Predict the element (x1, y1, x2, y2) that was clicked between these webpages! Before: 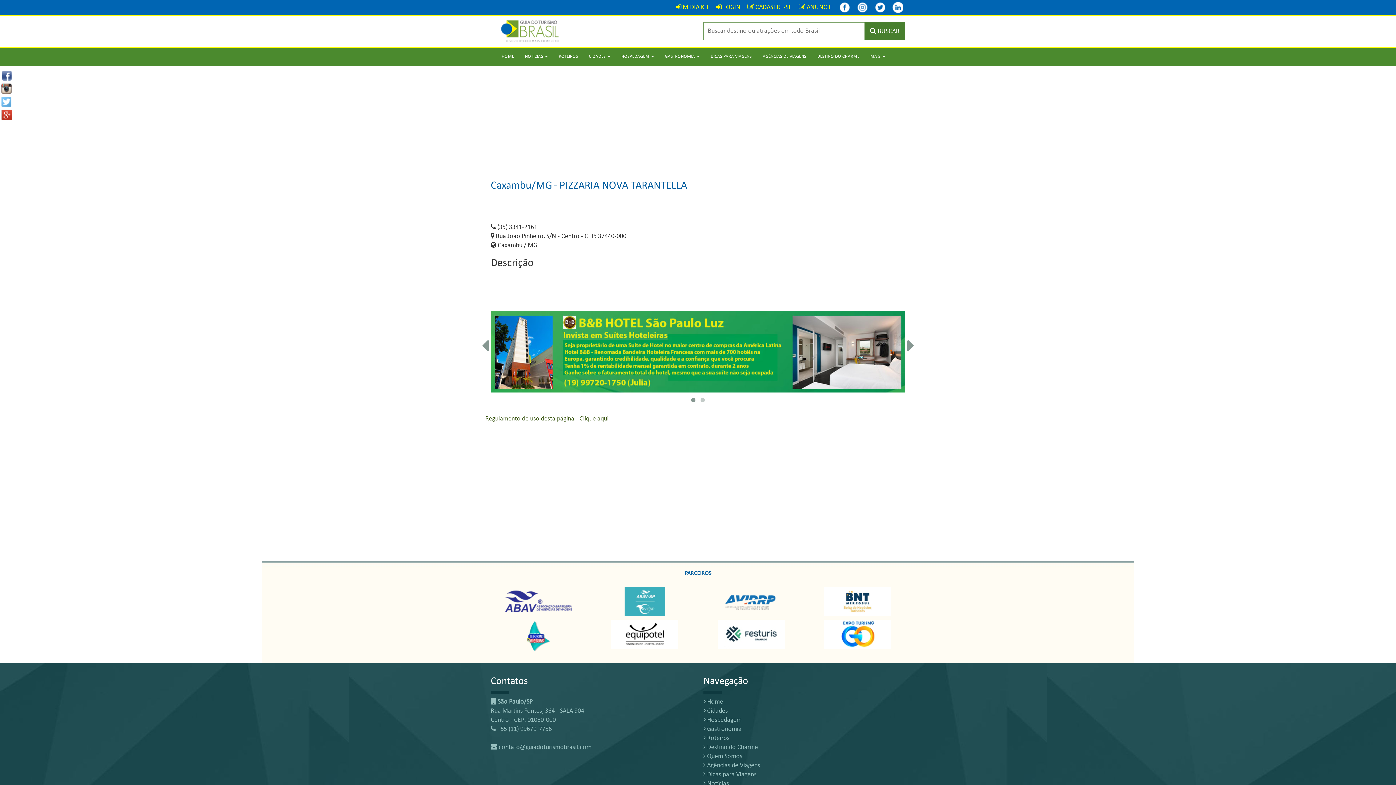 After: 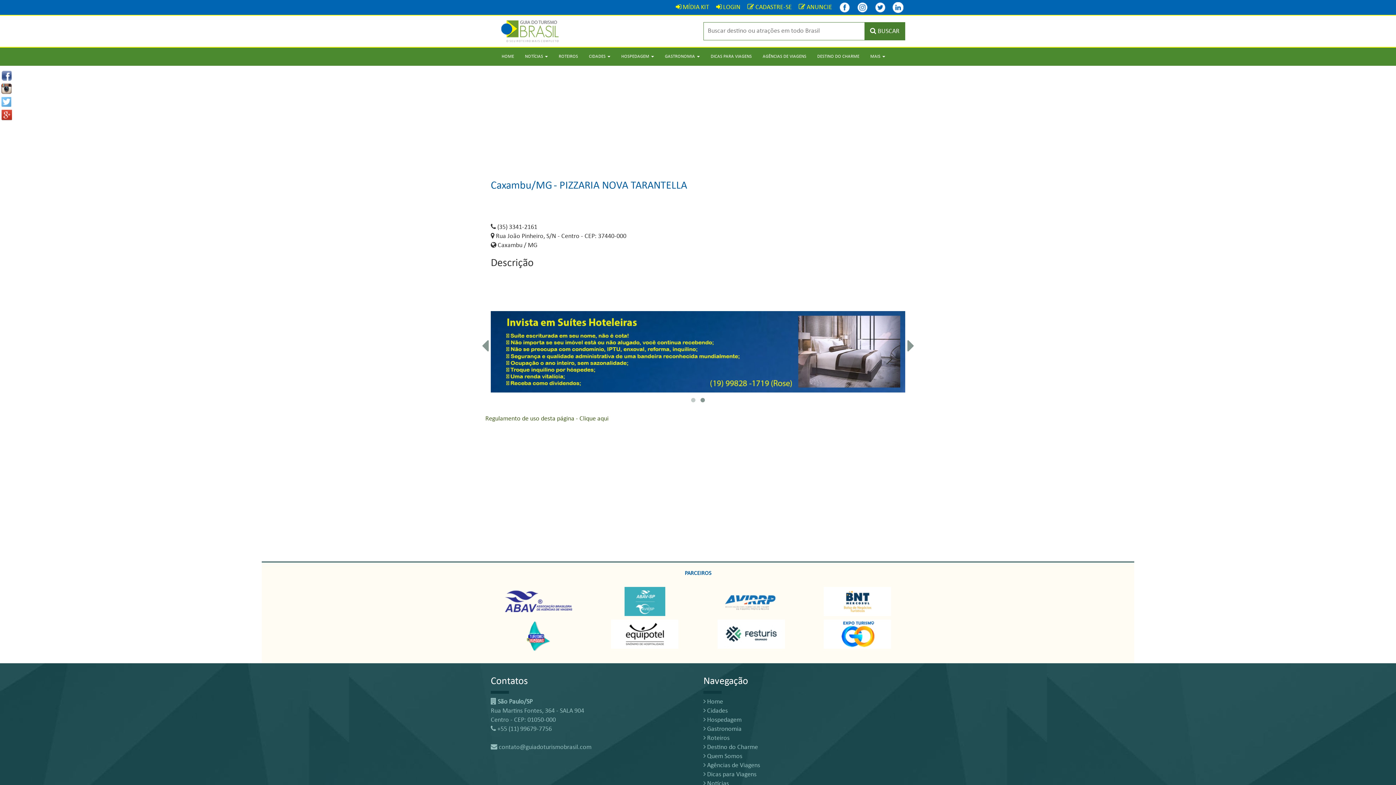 Action: bbox: (0, 85, 13, 92)